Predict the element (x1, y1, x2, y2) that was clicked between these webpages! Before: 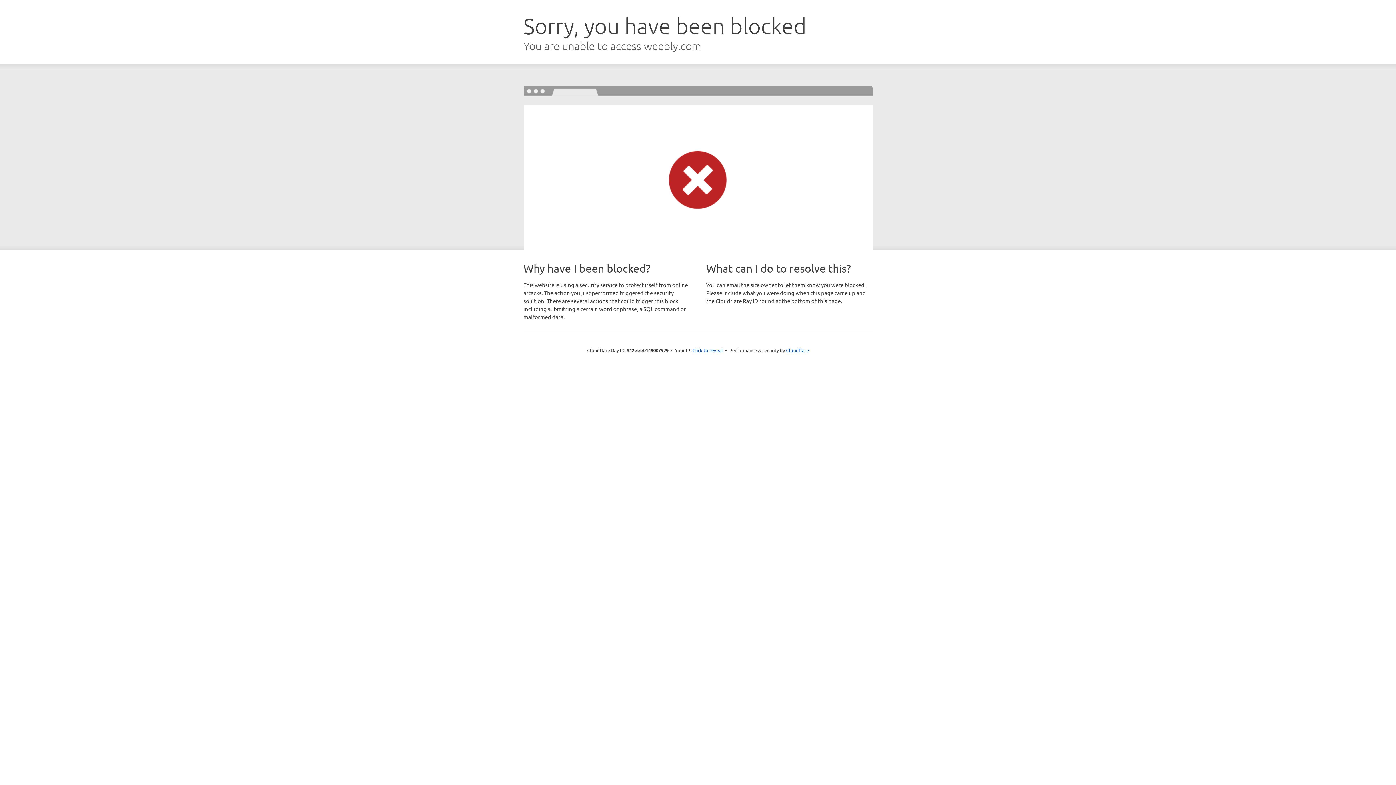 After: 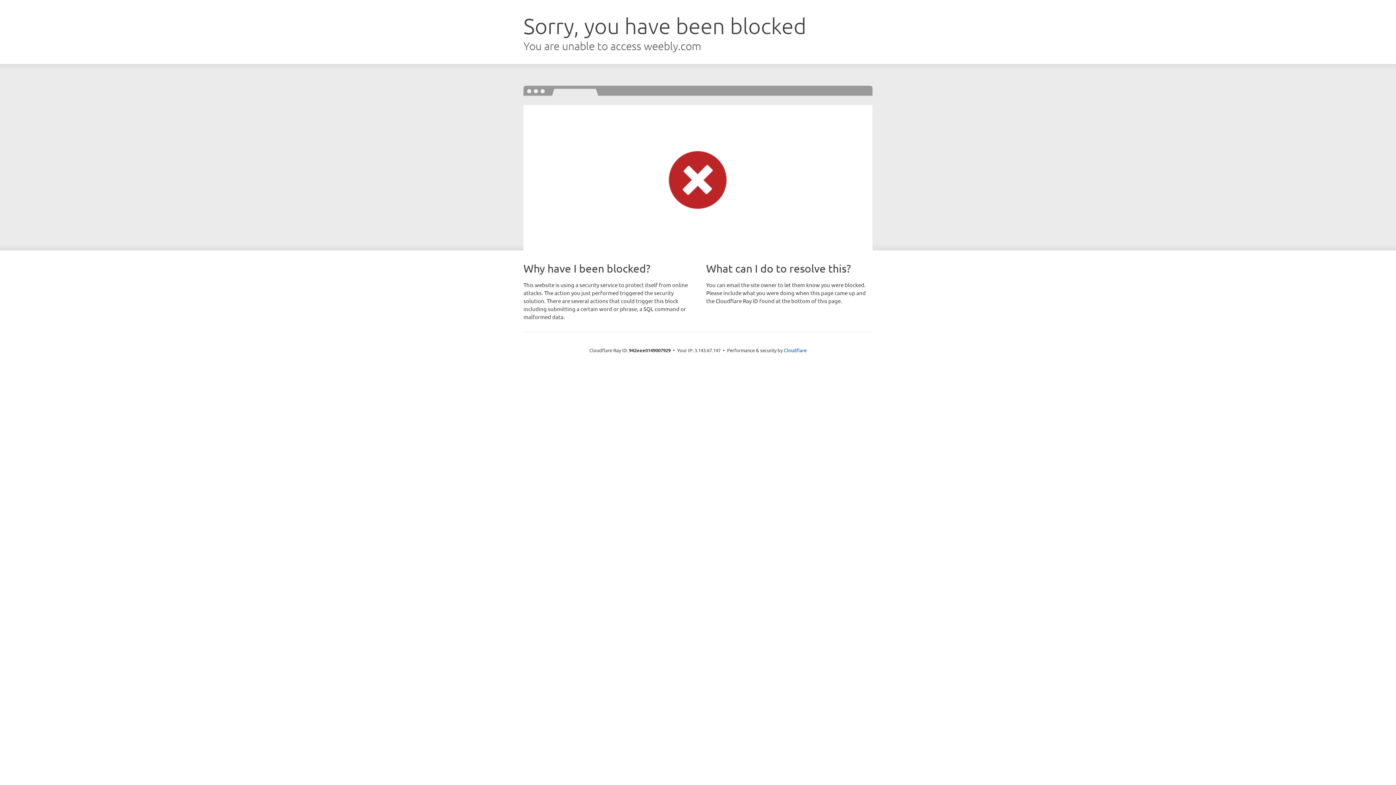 Action: label: Click to reveal bbox: (692, 346, 723, 353)